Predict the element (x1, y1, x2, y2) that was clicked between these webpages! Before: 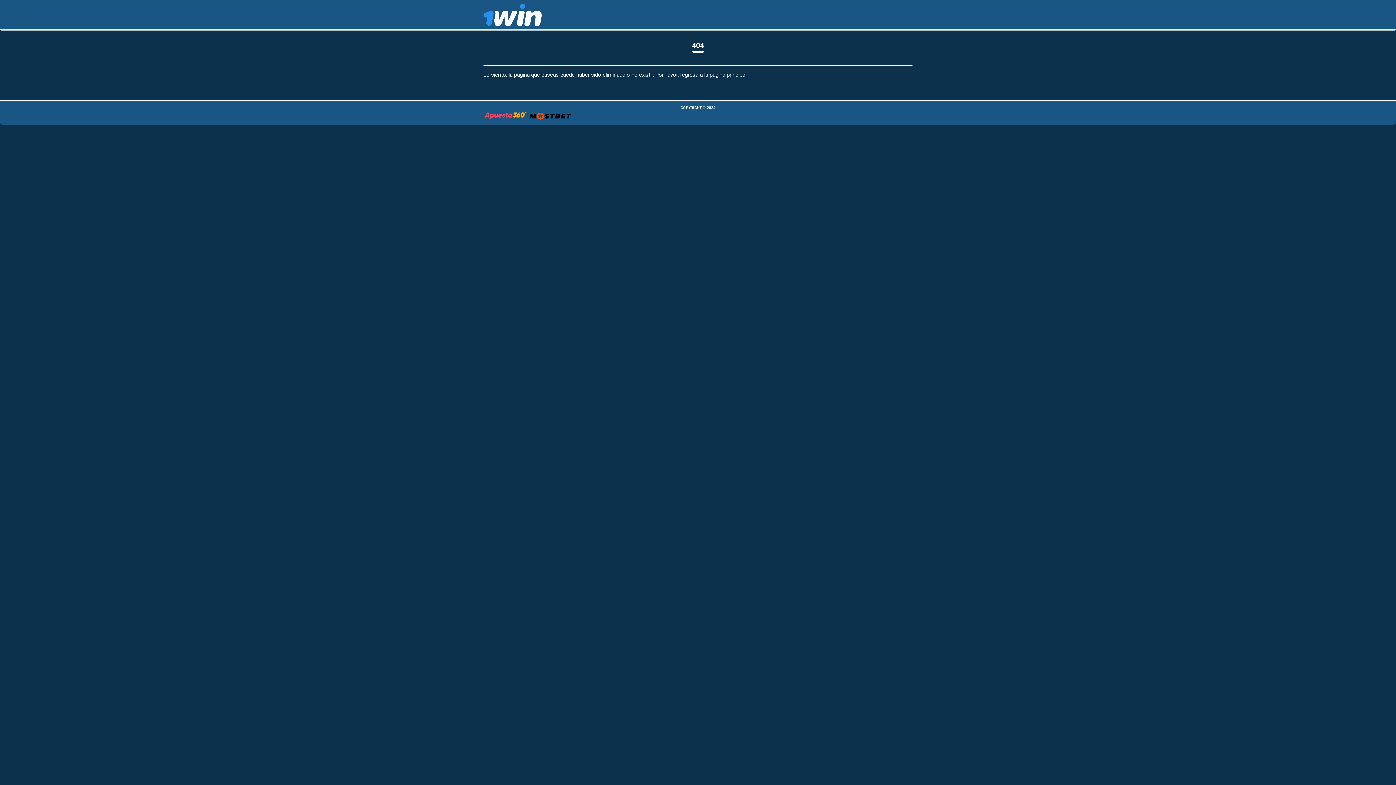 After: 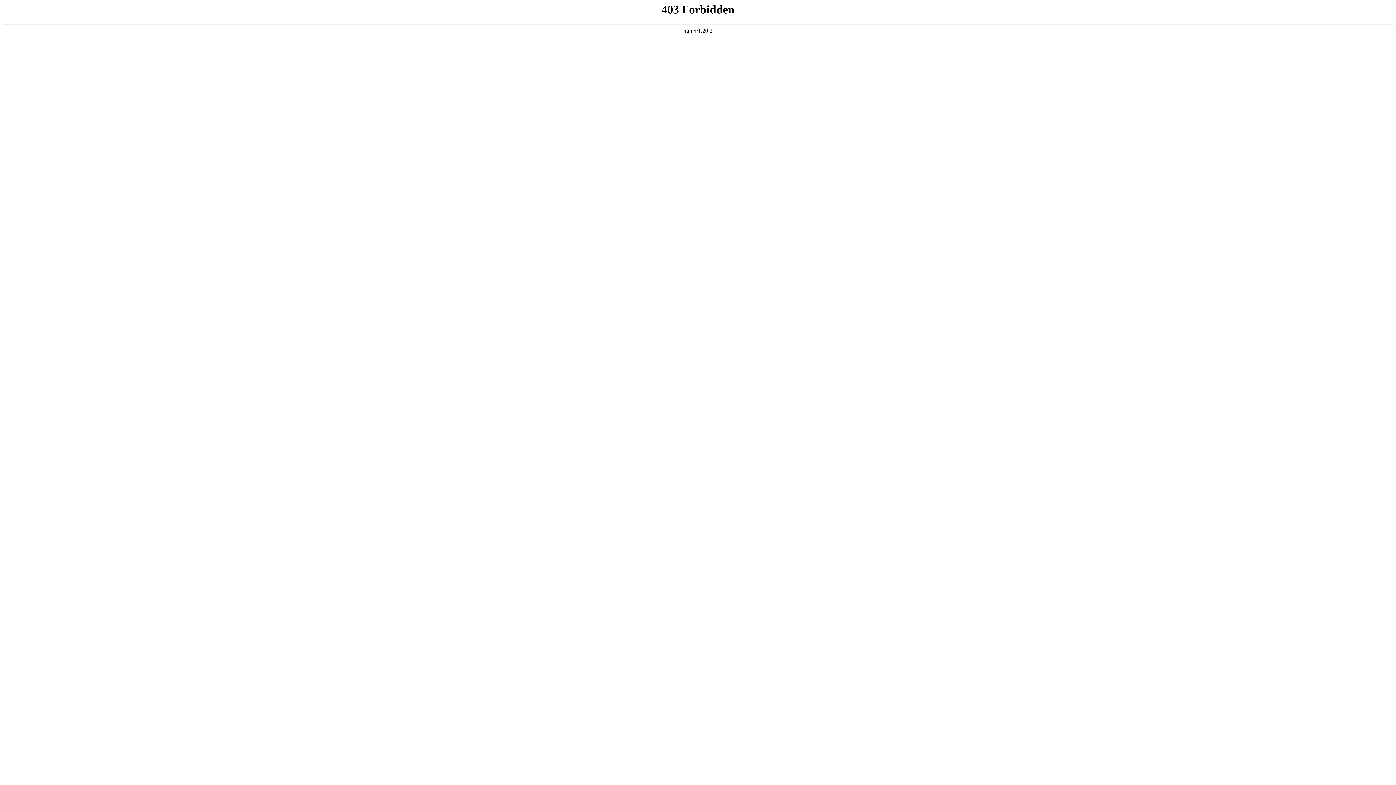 Action: bbox: (483, 114, 527, 121)